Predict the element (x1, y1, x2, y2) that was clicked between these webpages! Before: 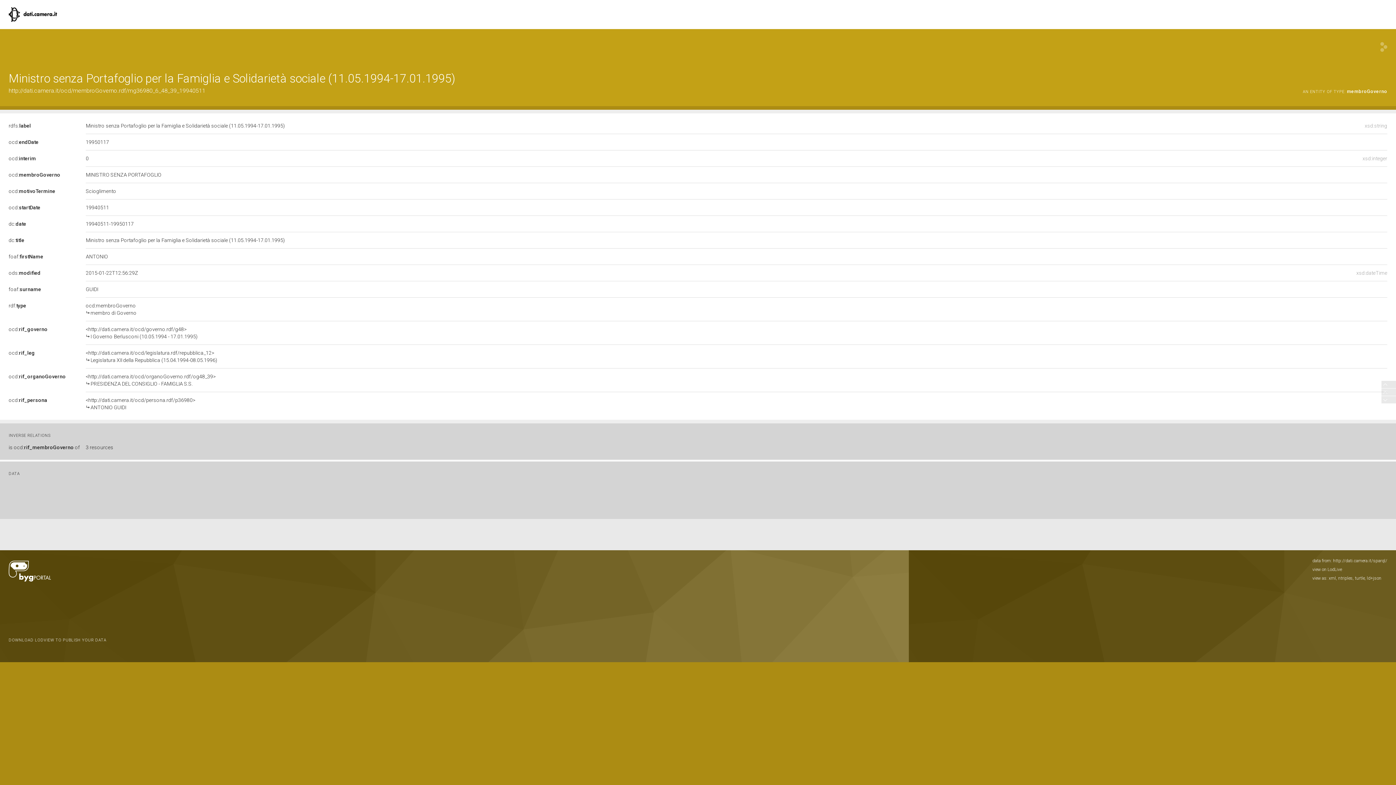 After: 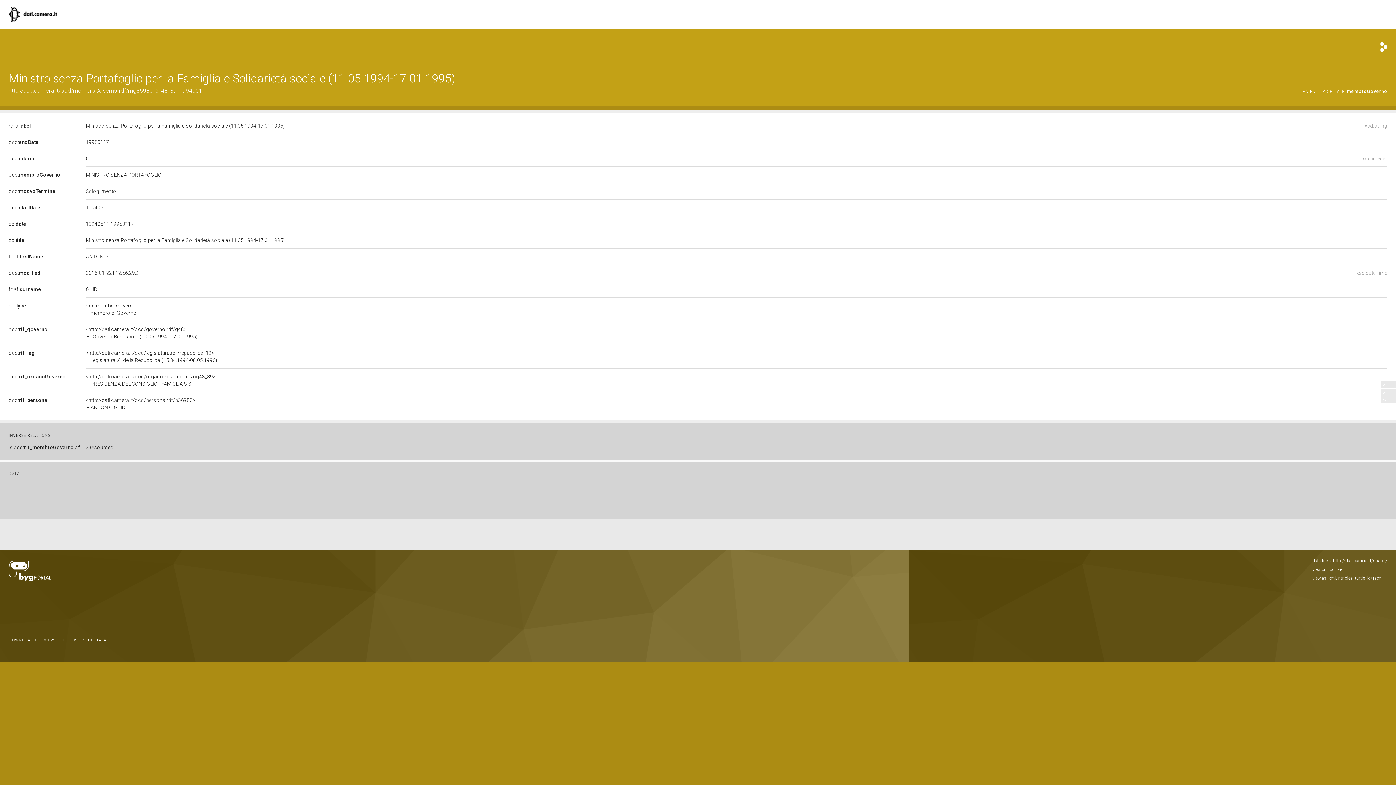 Action: bbox: (1380, 42, 1387, 52)